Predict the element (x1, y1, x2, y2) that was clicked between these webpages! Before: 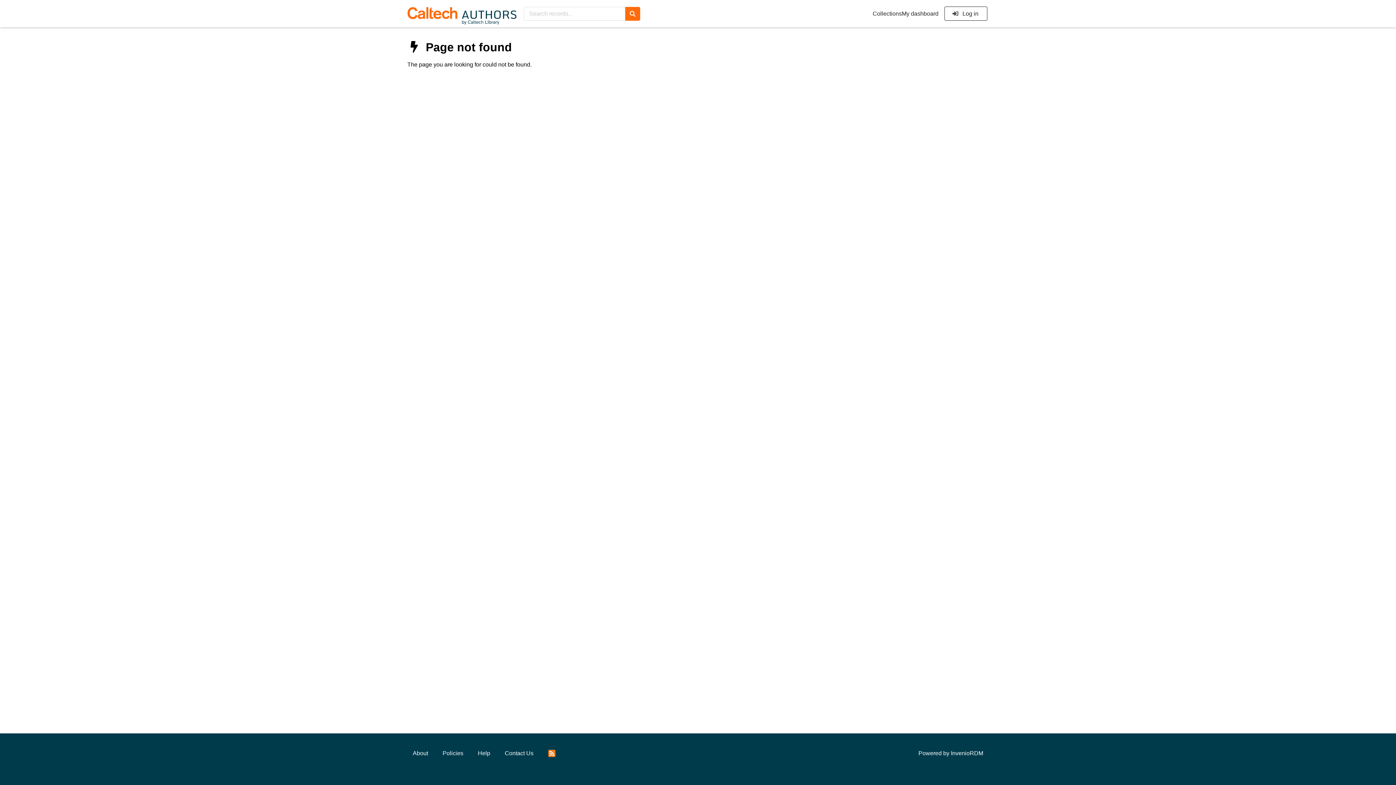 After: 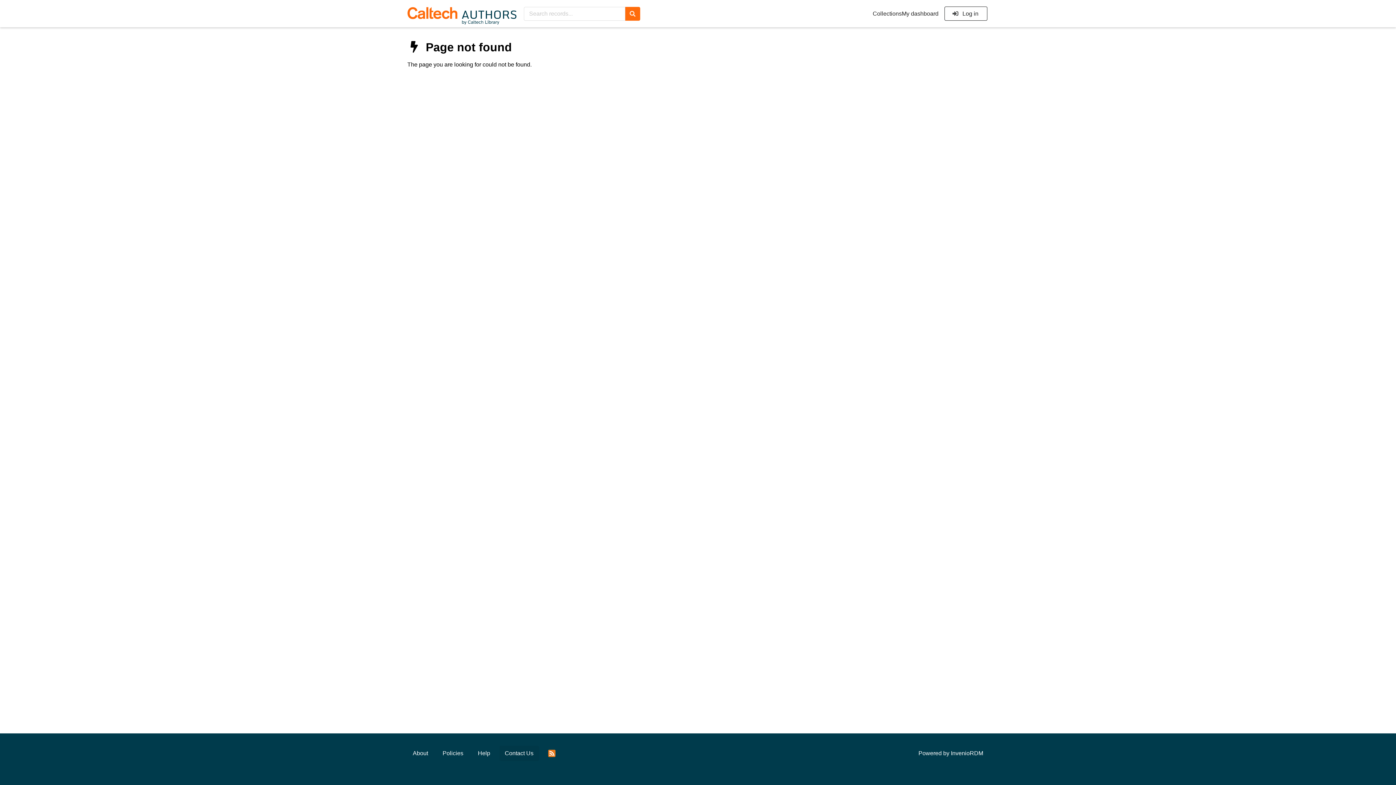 Action: bbox: (499, 746, 539, 761) label: Contact Us